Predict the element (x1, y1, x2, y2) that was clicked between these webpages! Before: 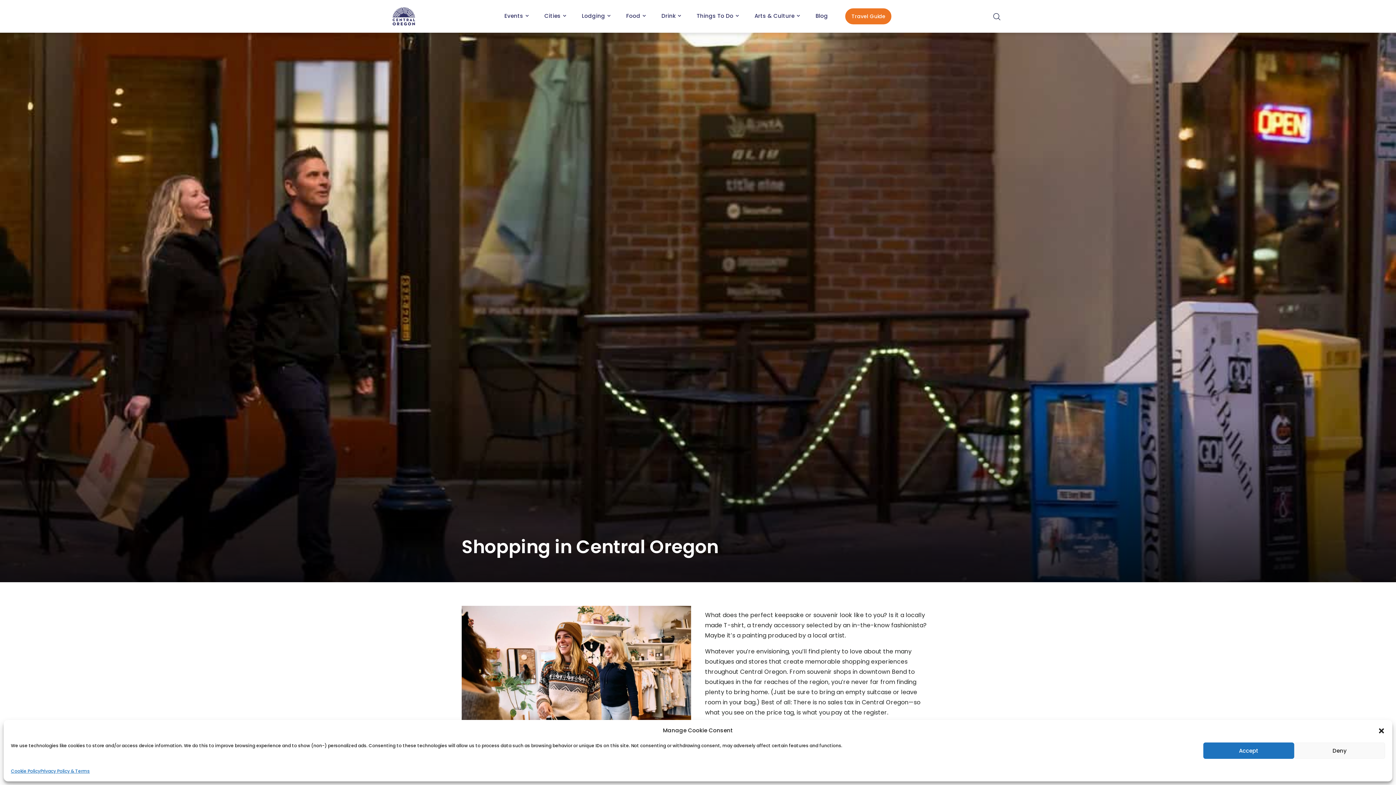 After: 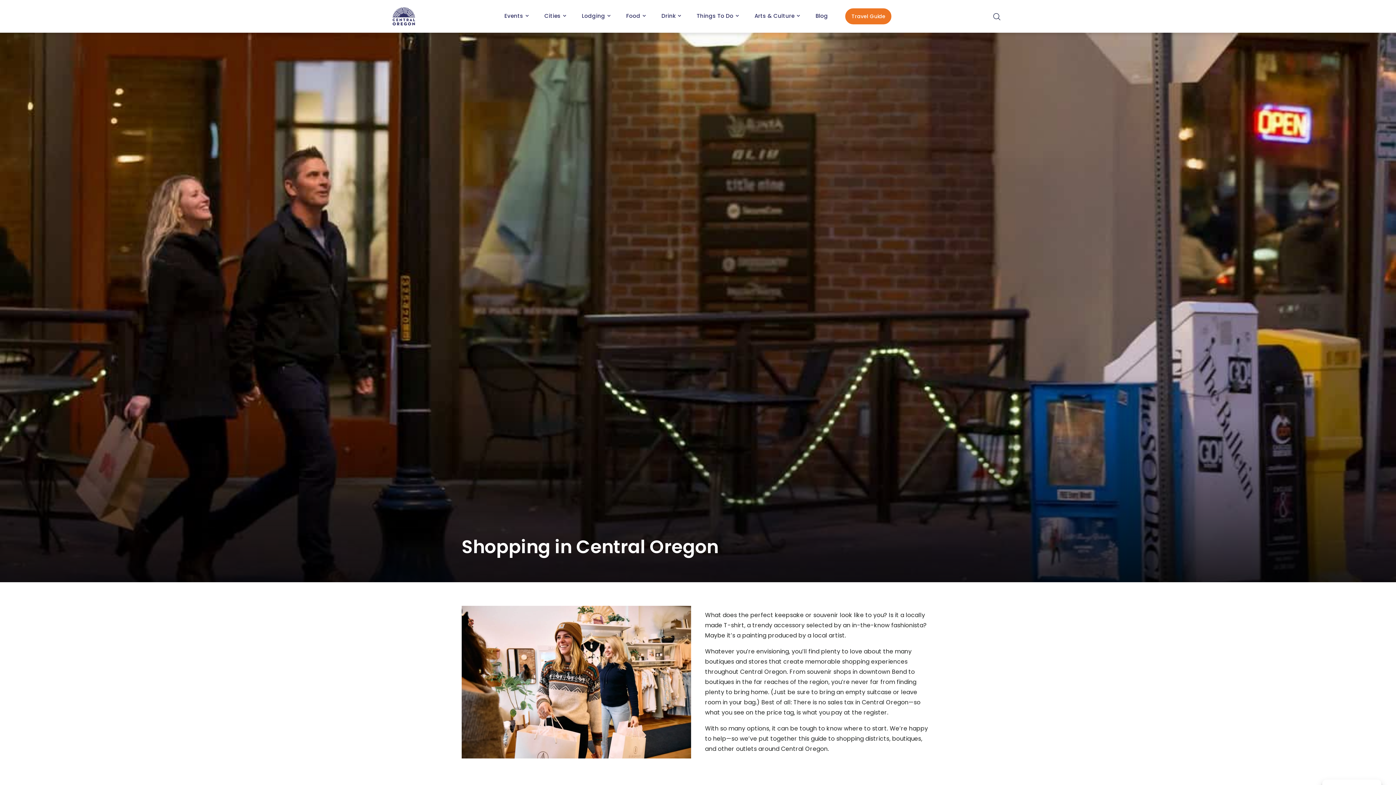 Action: label: Close dialog bbox: (1378, 727, 1385, 734)